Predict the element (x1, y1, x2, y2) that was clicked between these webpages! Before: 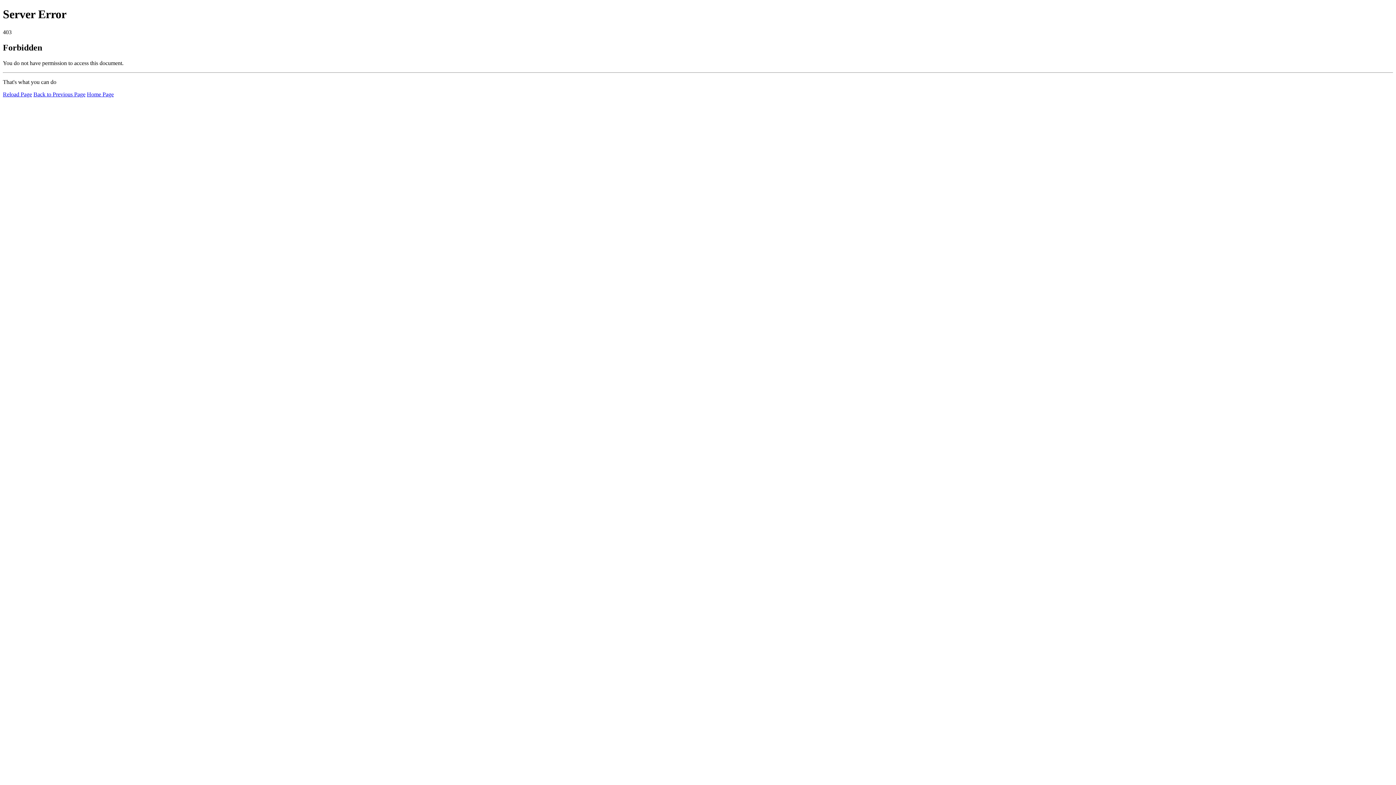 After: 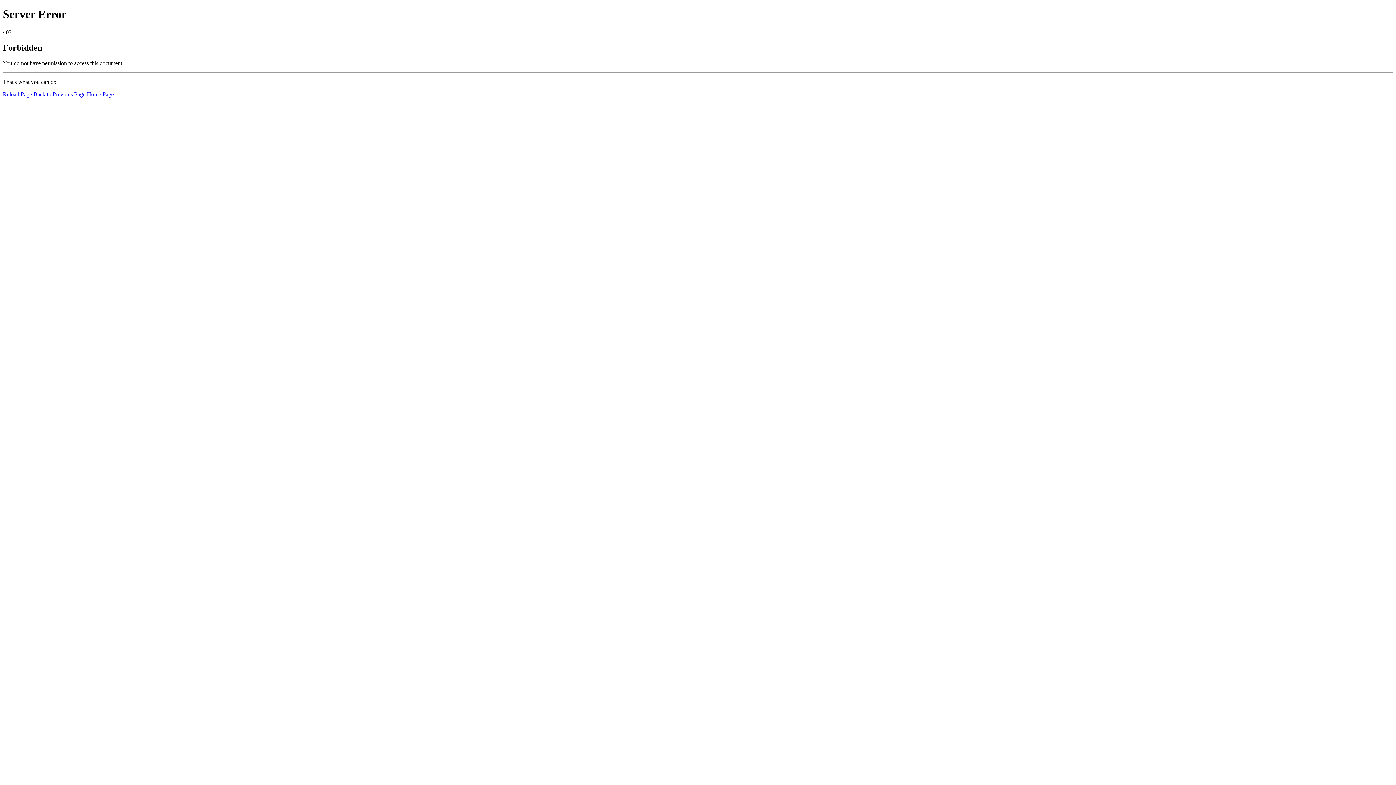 Action: label: Reload Page bbox: (2, 91, 32, 97)